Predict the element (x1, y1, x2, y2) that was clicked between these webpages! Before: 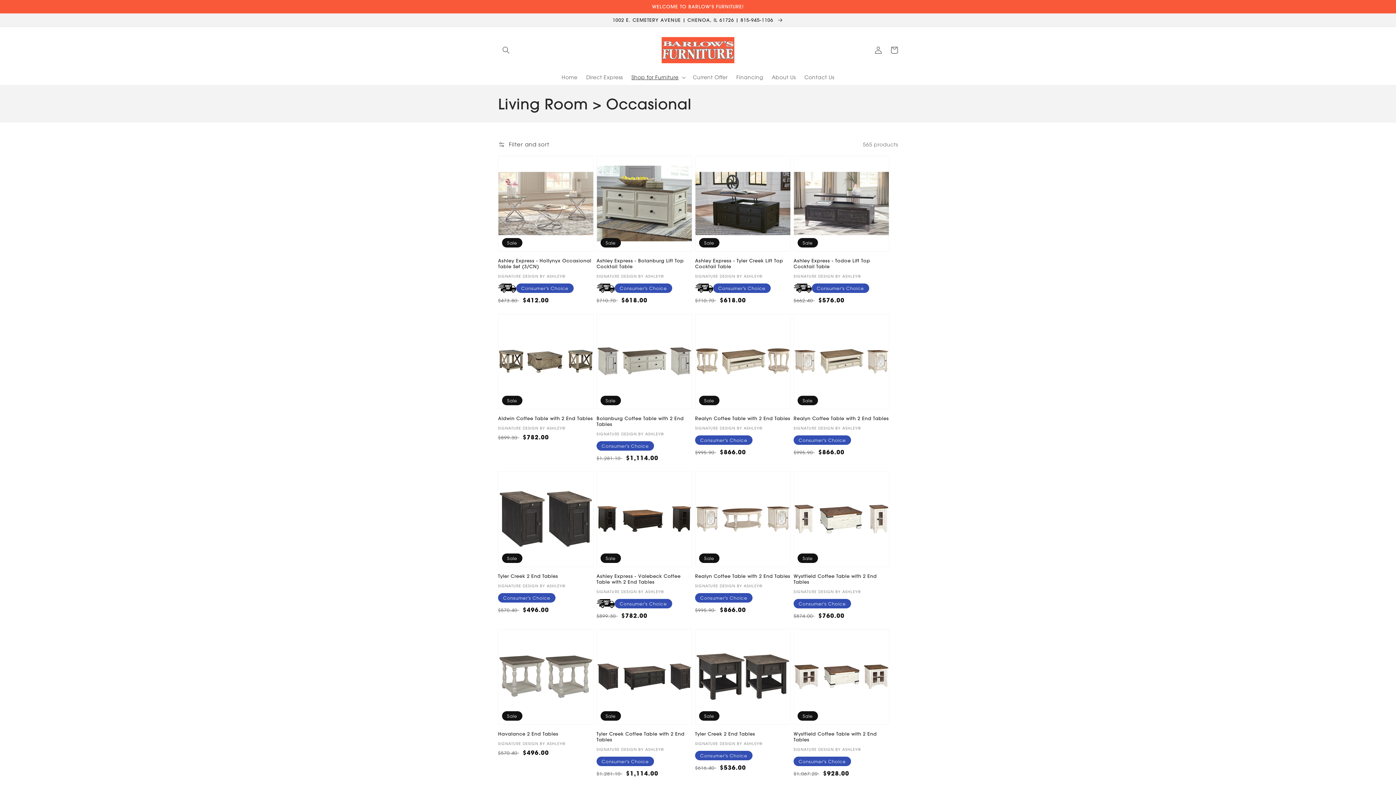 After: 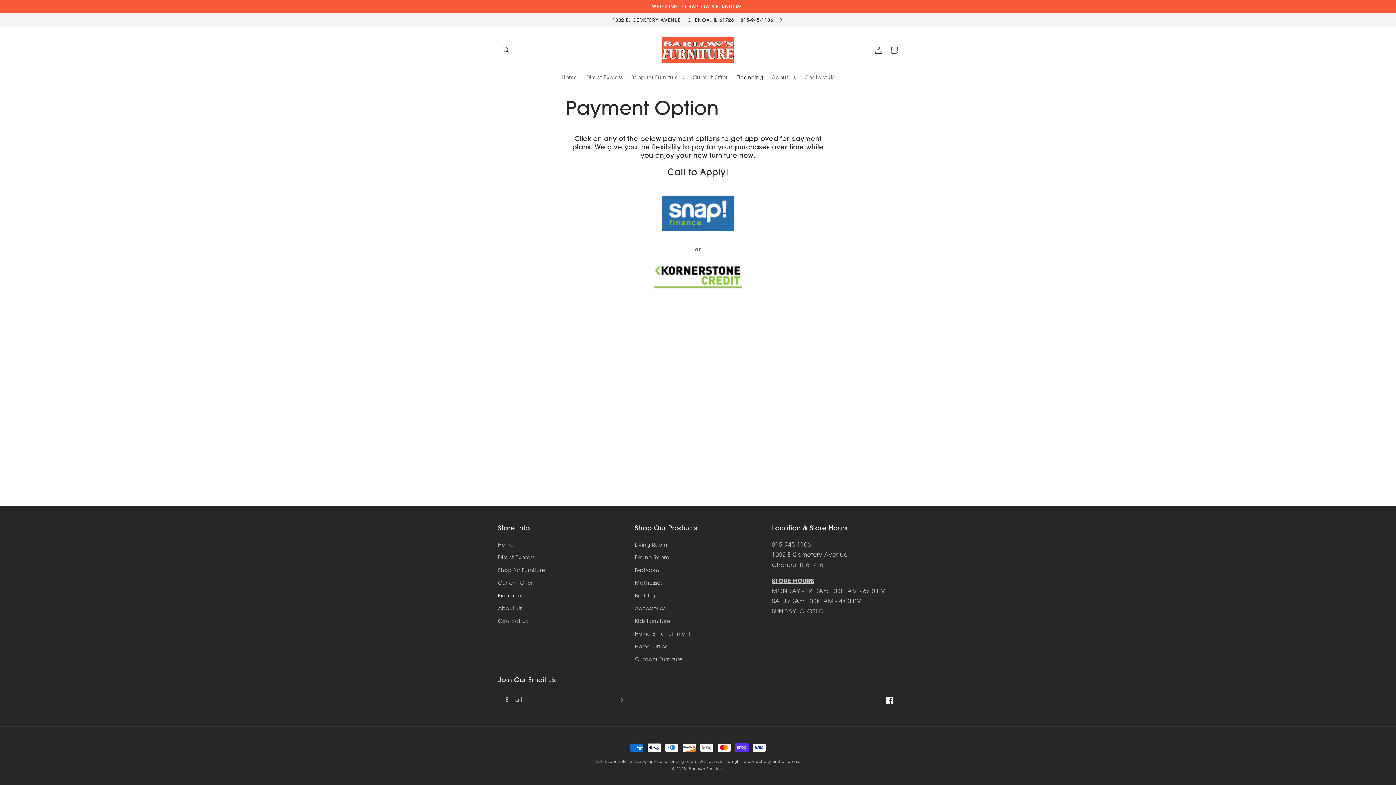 Action: bbox: (732, 69, 767, 84) label: Financing